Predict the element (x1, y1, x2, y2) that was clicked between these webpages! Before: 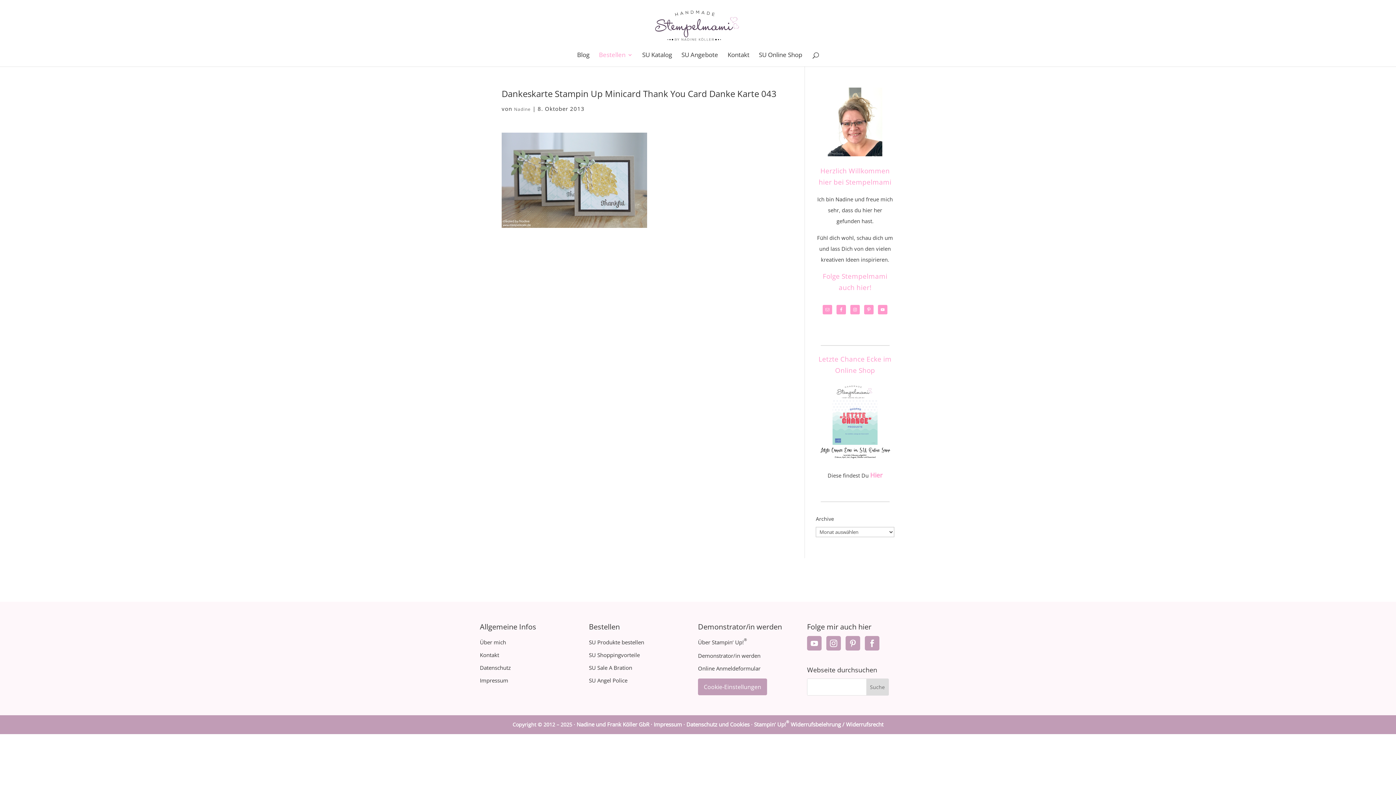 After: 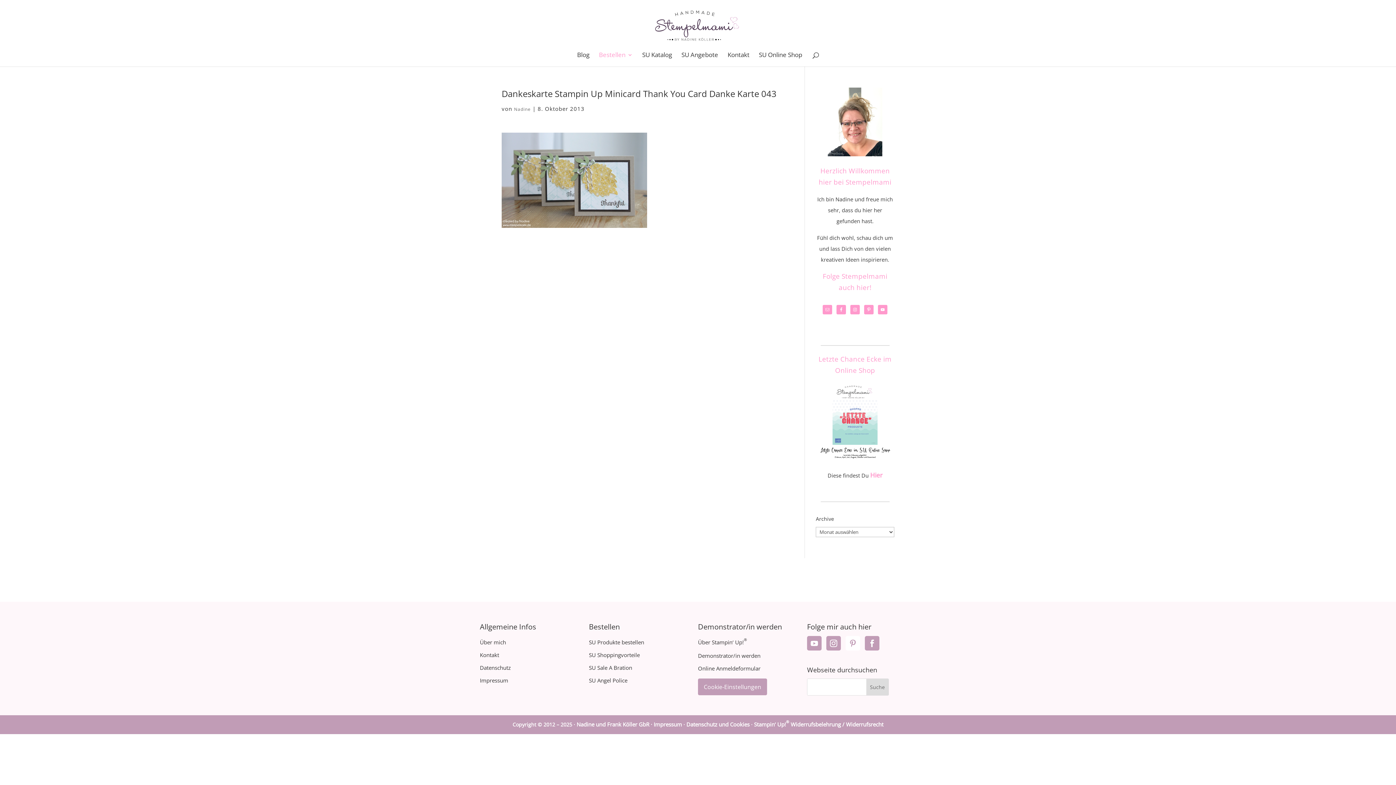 Action: bbox: (845, 636, 860, 650)